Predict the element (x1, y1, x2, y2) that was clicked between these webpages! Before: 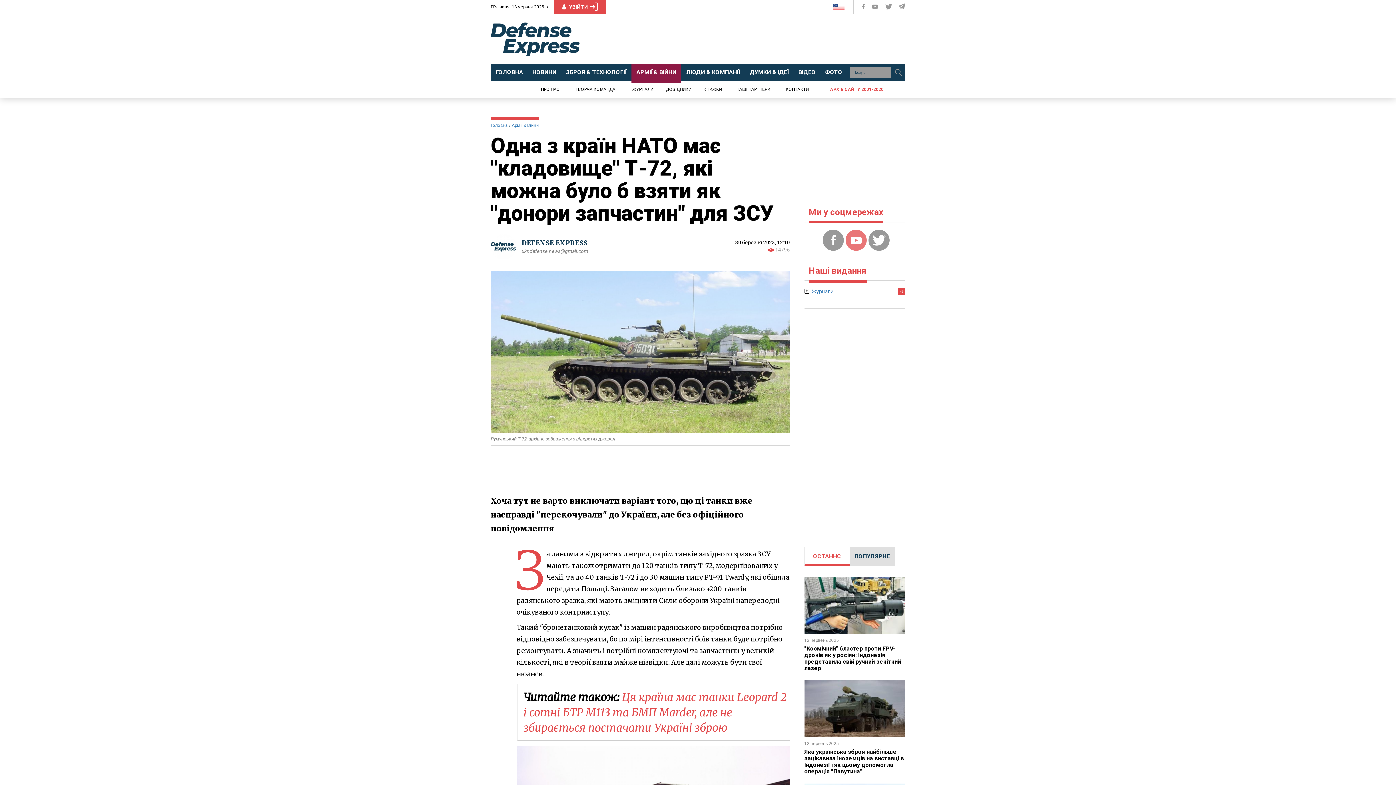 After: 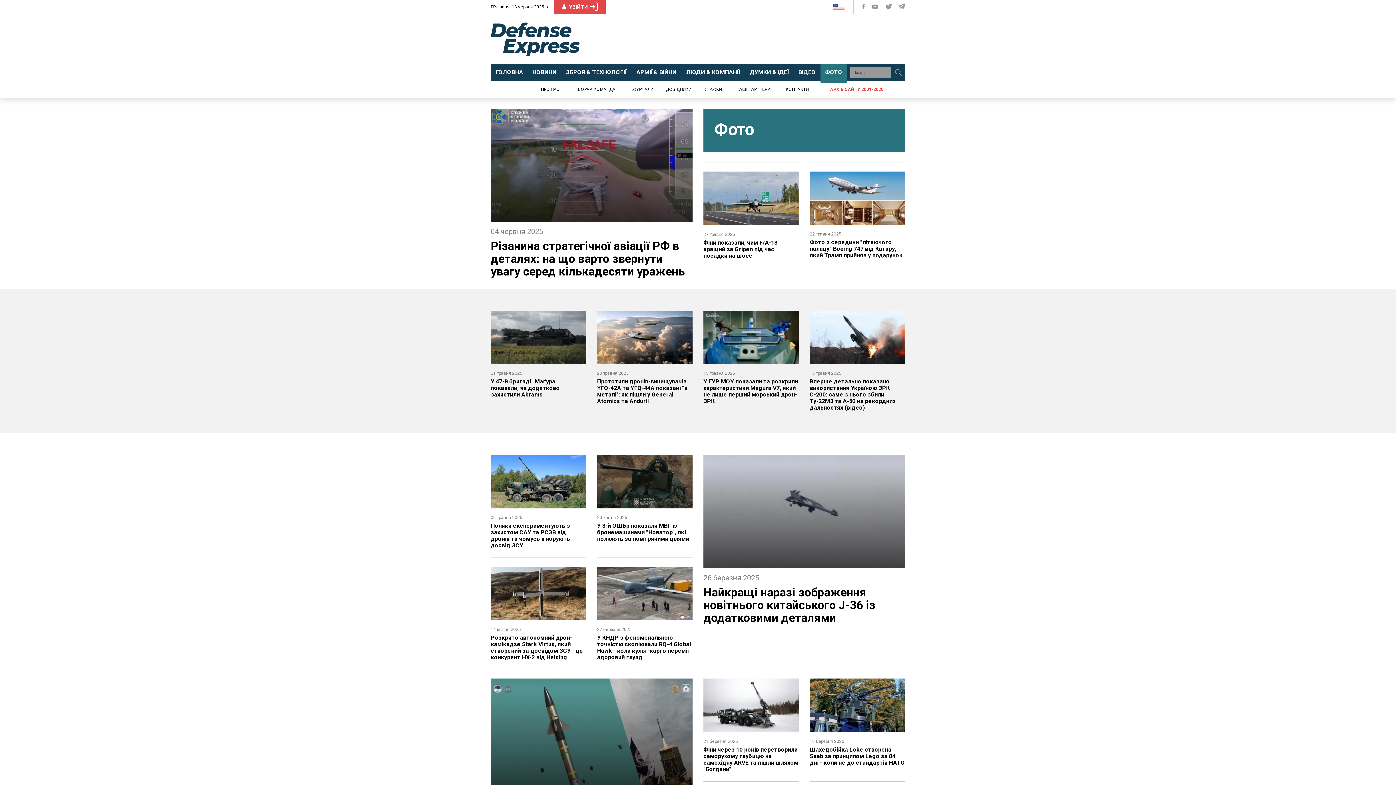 Action: bbox: (820, 63, 847, 82) label: ФОТО